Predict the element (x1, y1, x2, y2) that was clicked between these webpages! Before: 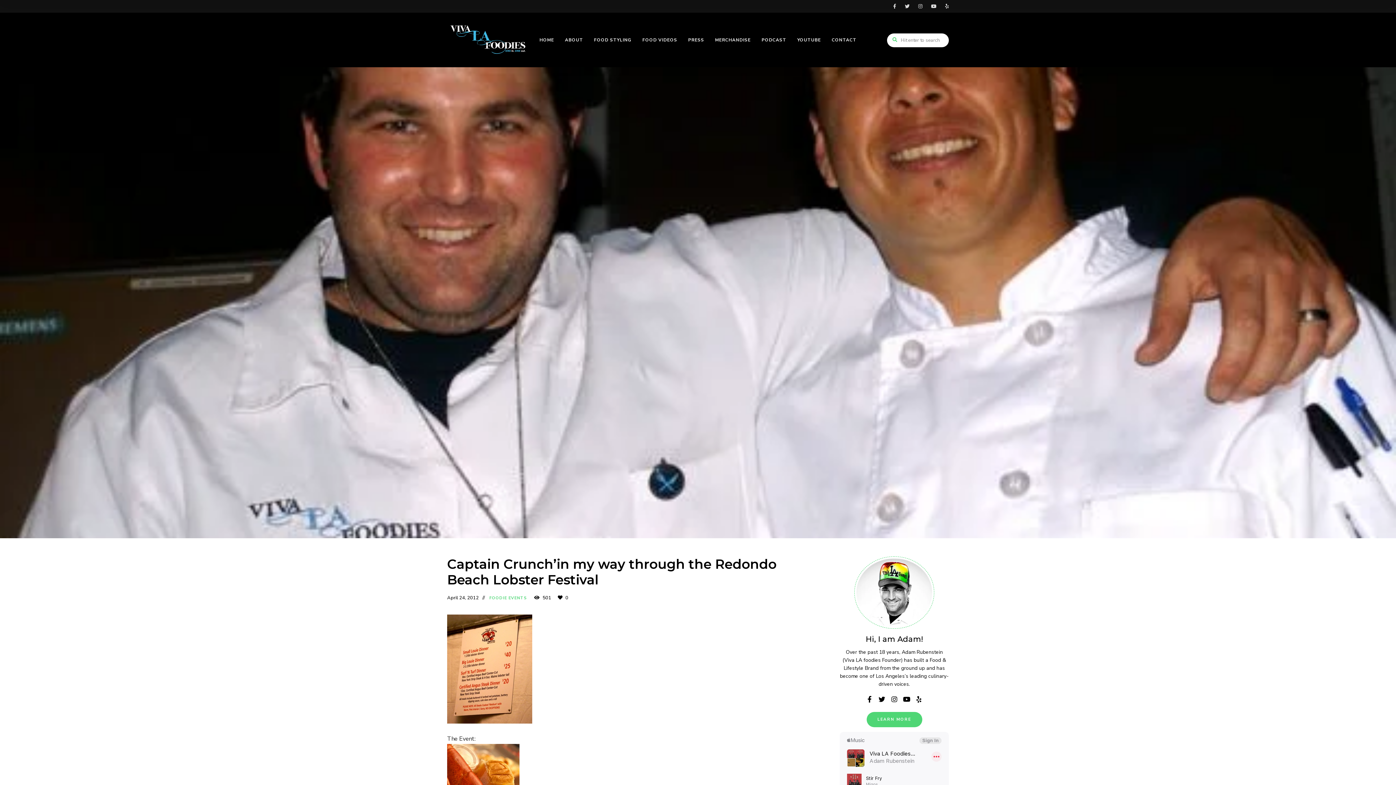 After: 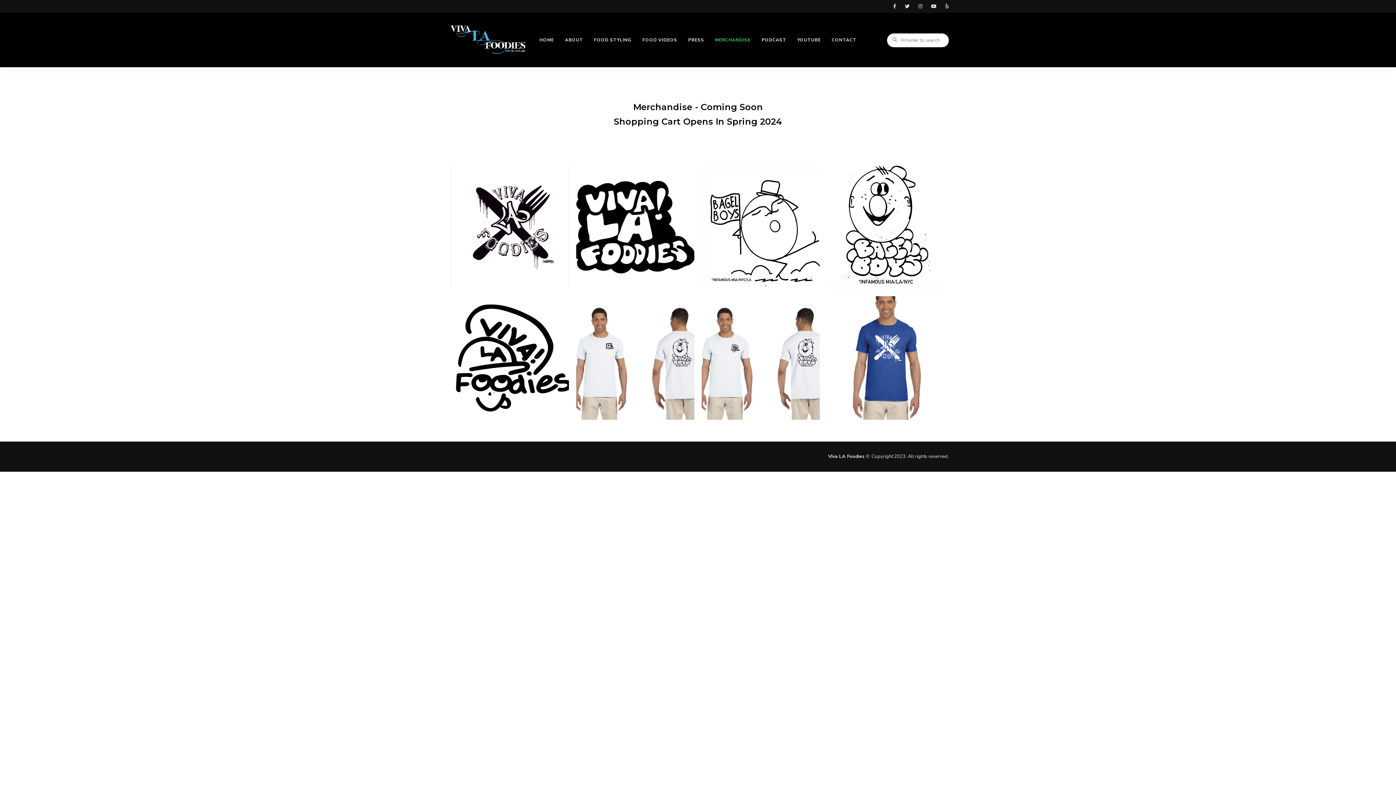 Action: bbox: (709, 21, 756, 58) label: MERCHANDISE